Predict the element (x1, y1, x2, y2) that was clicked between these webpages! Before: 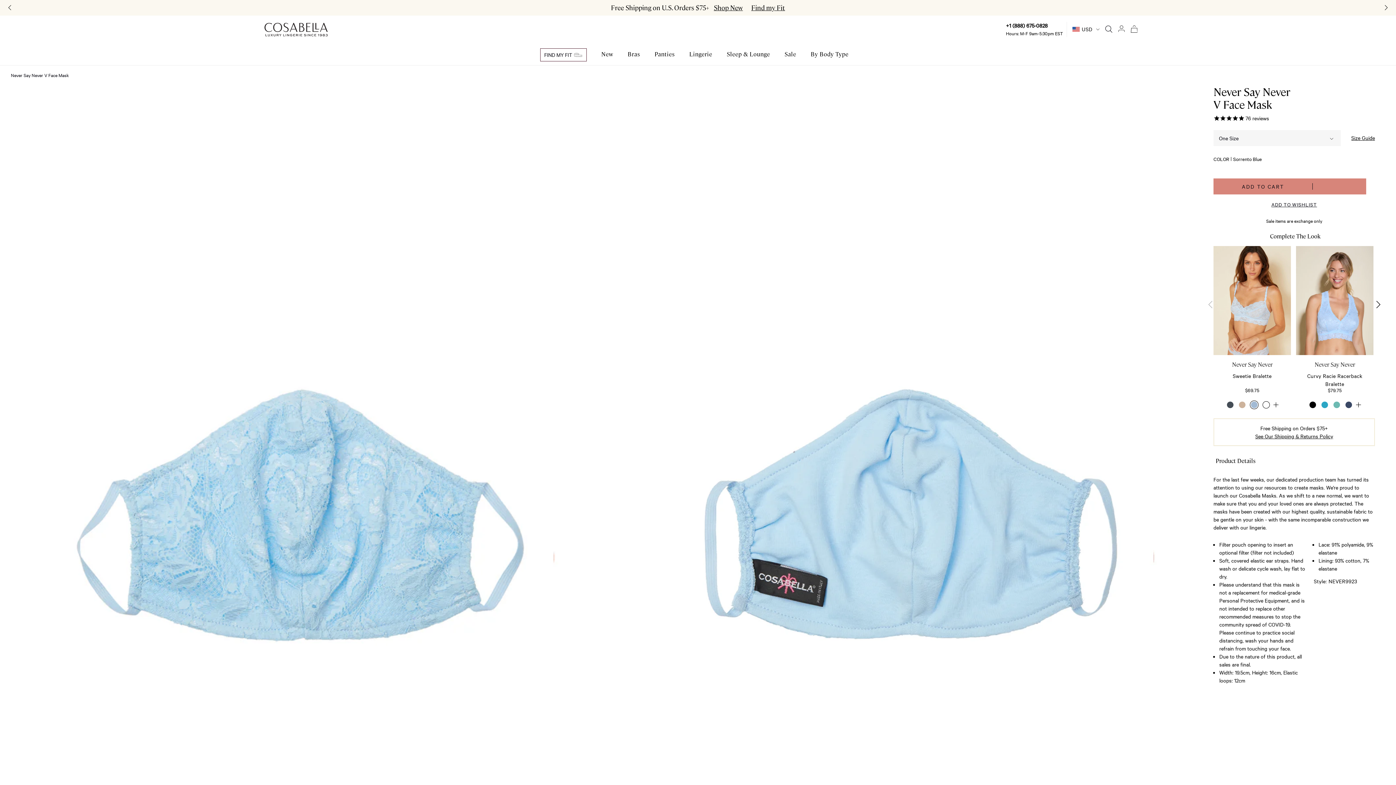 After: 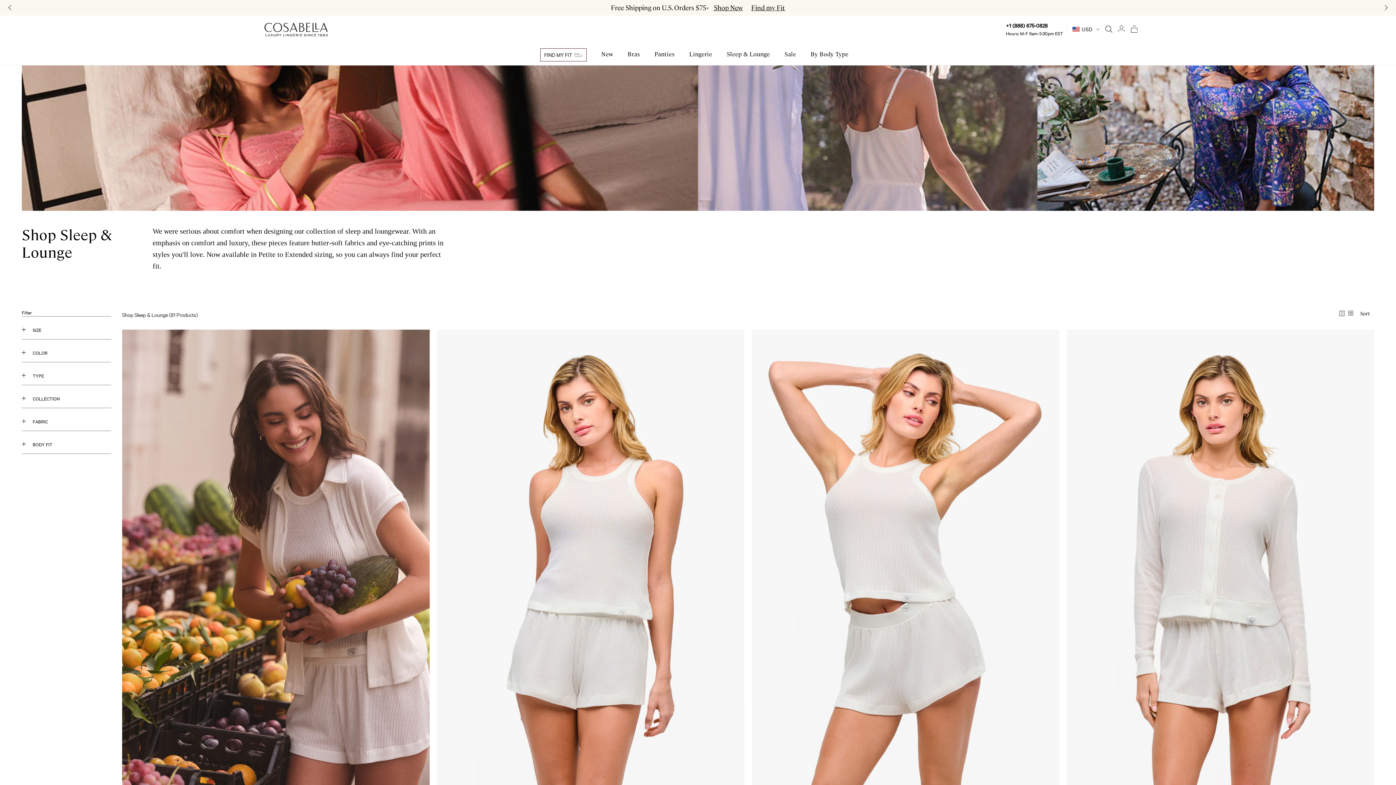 Action: bbox: (726, 51, 770, 57) label: Sleep & Lounge